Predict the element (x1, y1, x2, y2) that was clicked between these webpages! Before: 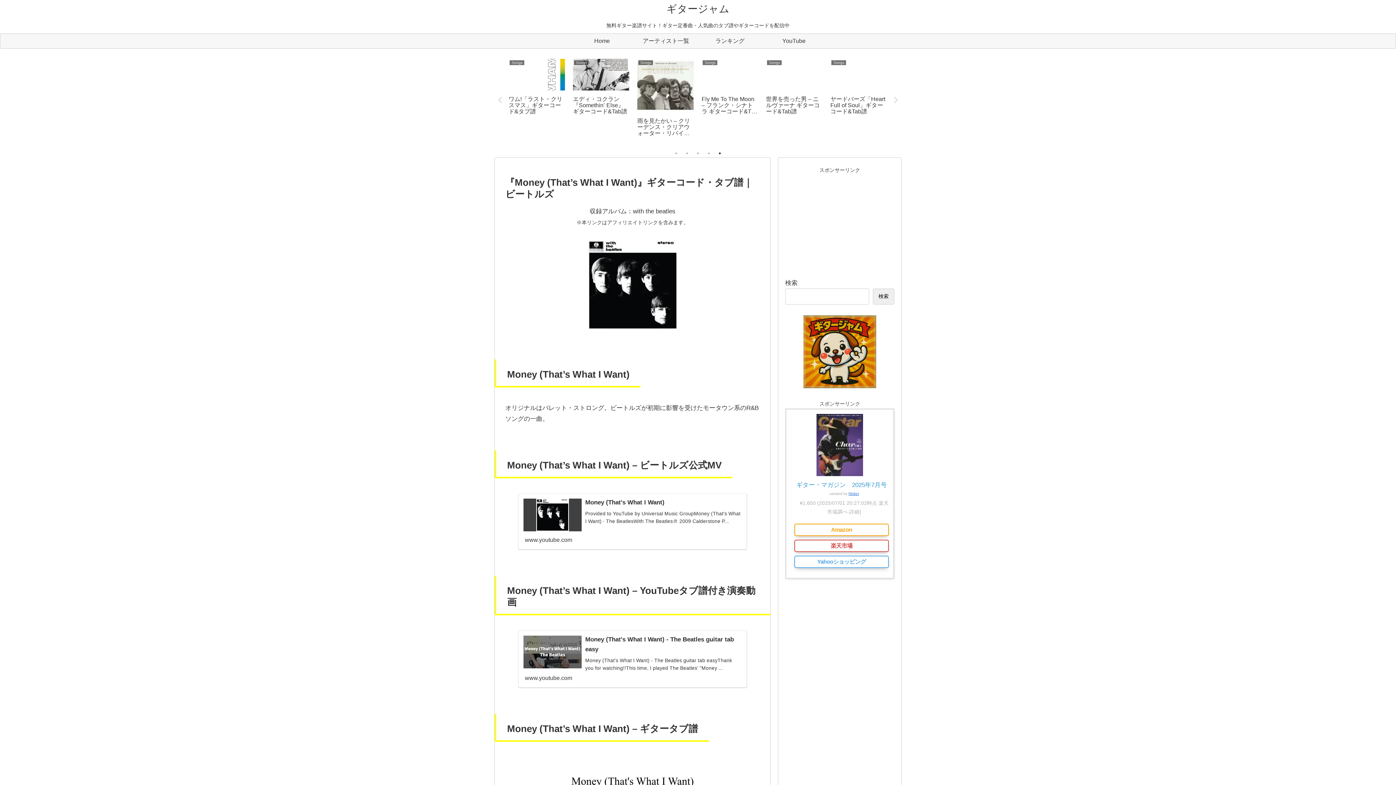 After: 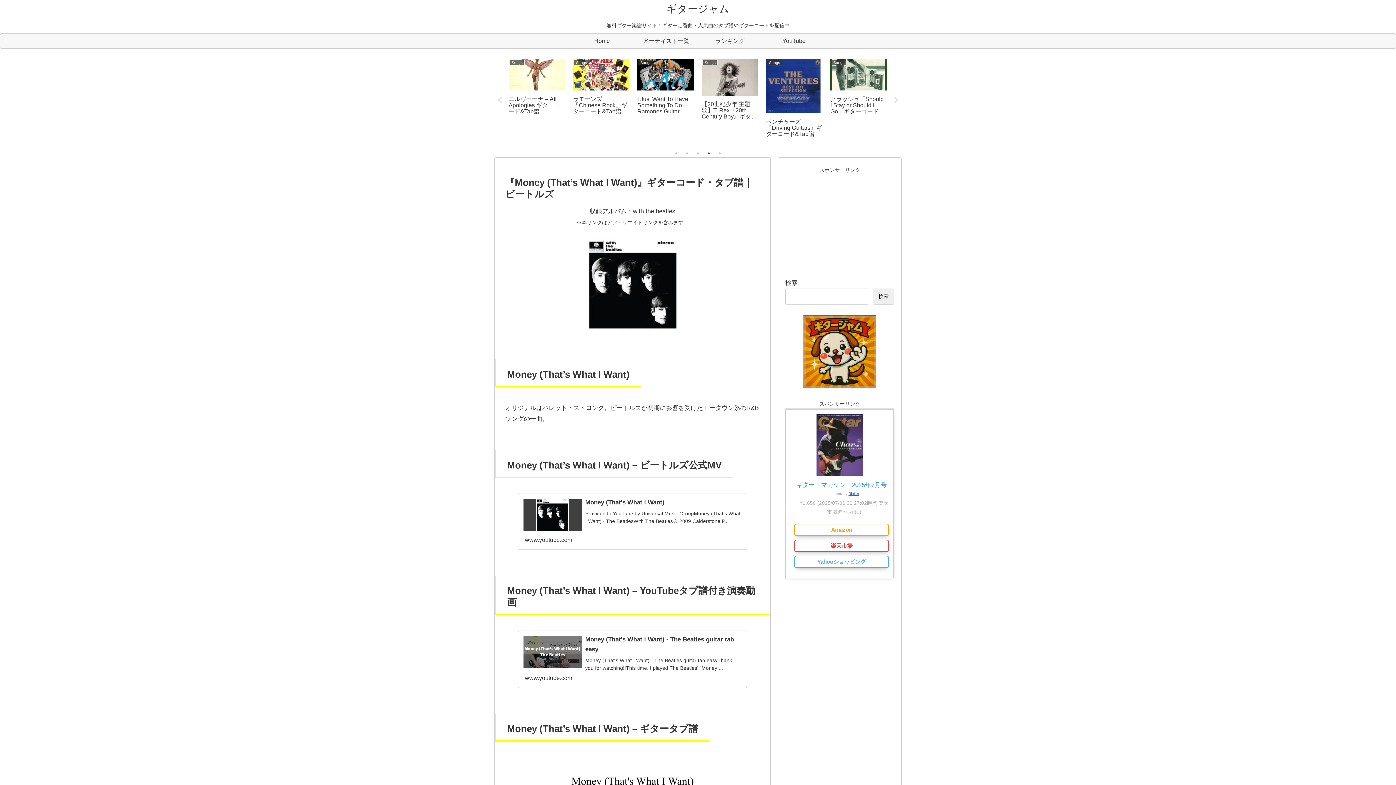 Action: bbox: (705, 149, 712, 157) label: 4 of 5